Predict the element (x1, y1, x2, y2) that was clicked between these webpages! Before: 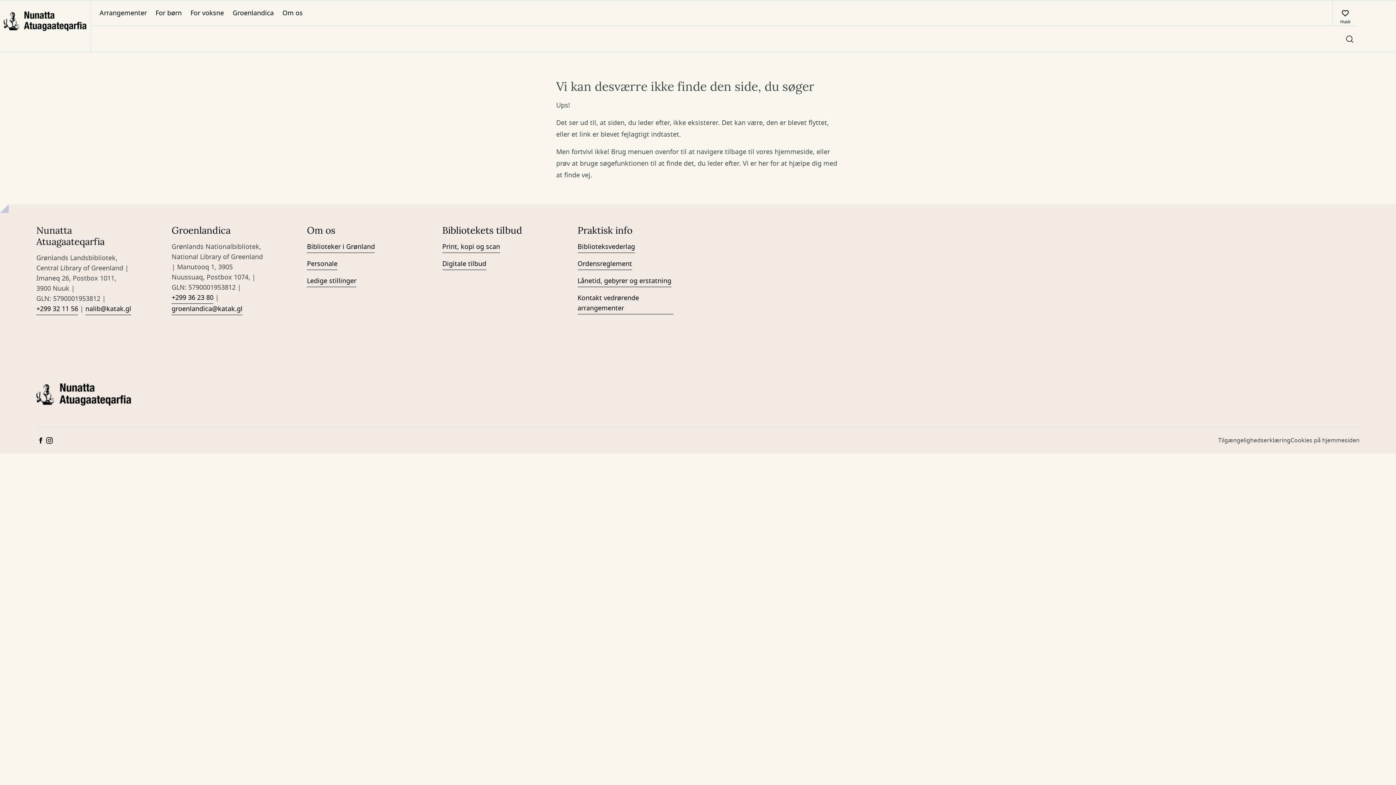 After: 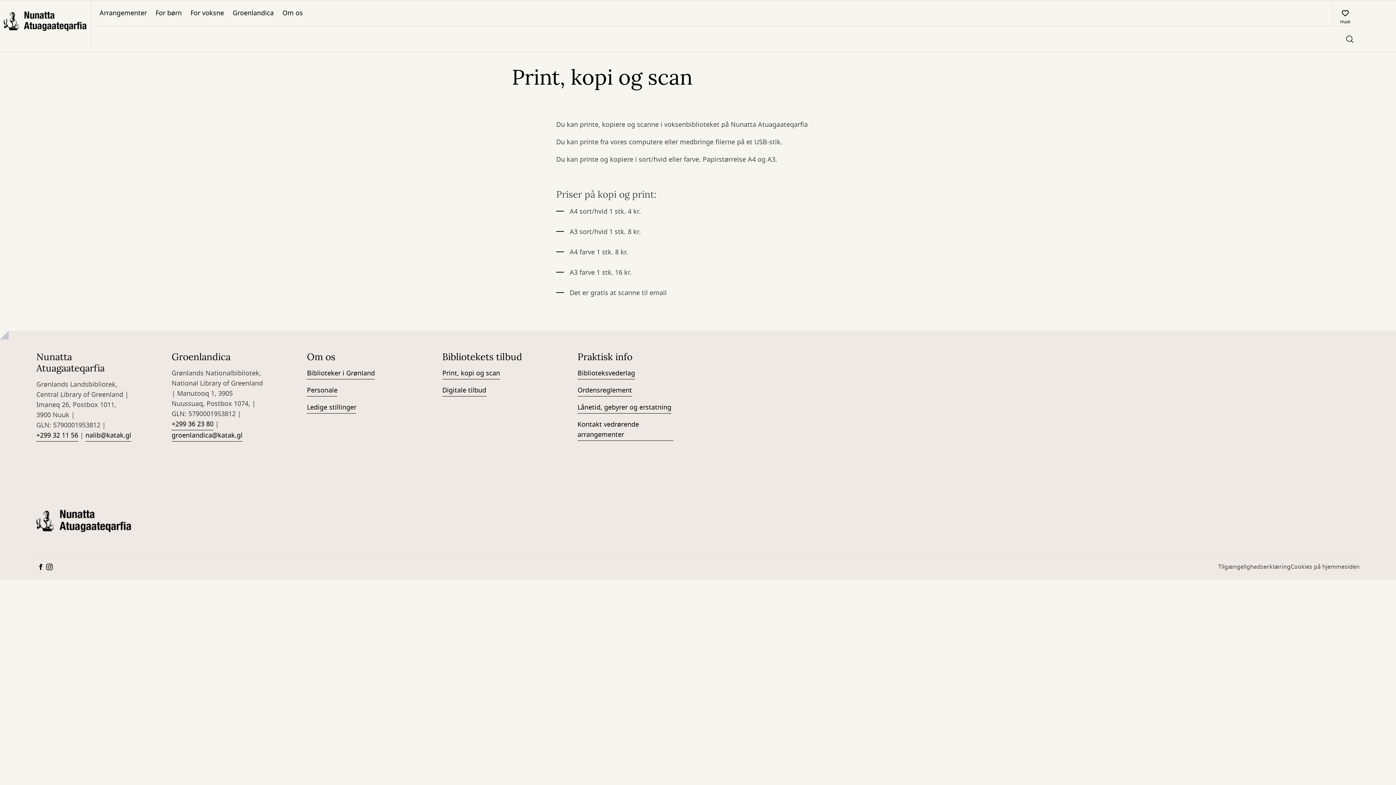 Action: label: Print, kopi og scan bbox: (442, 241, 500, 253)